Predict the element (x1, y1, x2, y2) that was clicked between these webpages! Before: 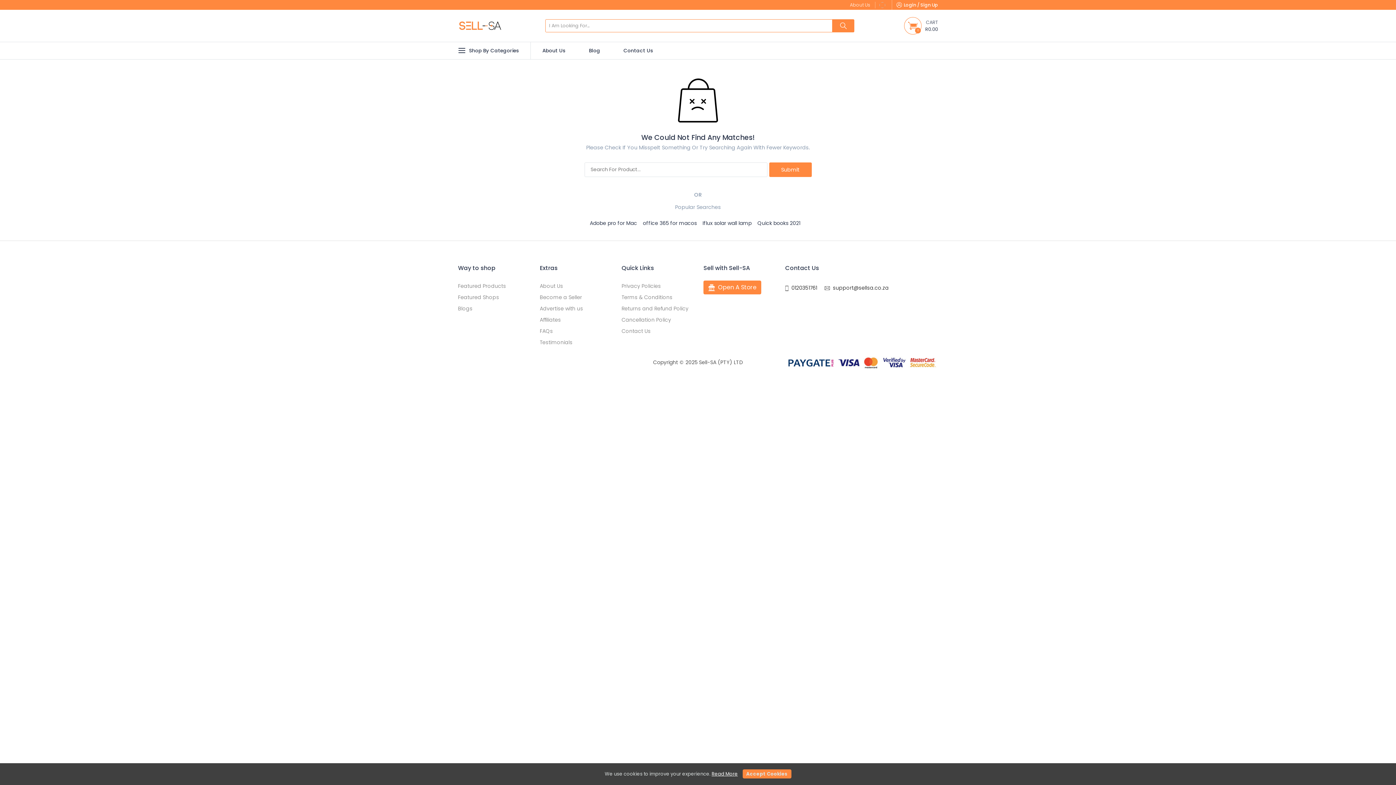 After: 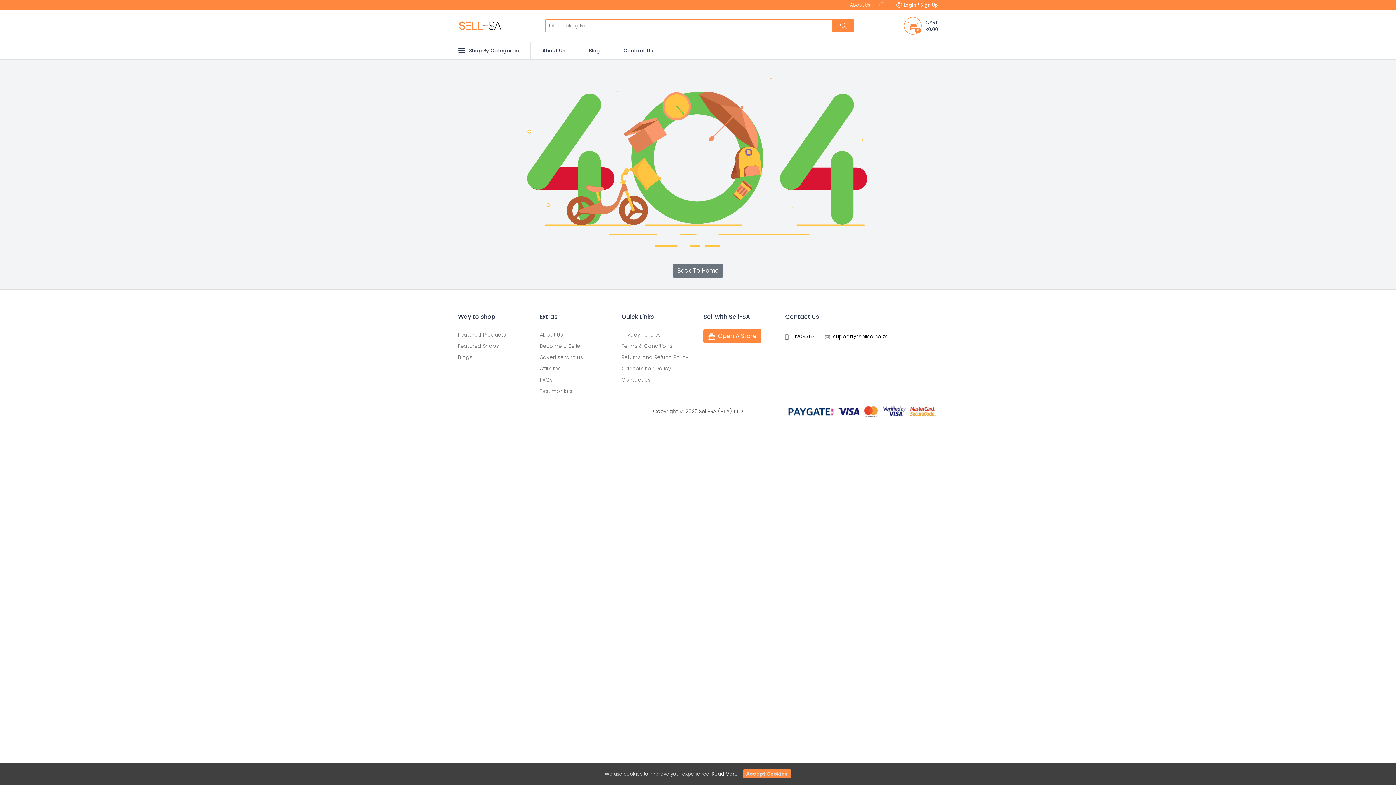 Action: bbox: (590, 219, 637, 226) label: Adobe pro for Mac